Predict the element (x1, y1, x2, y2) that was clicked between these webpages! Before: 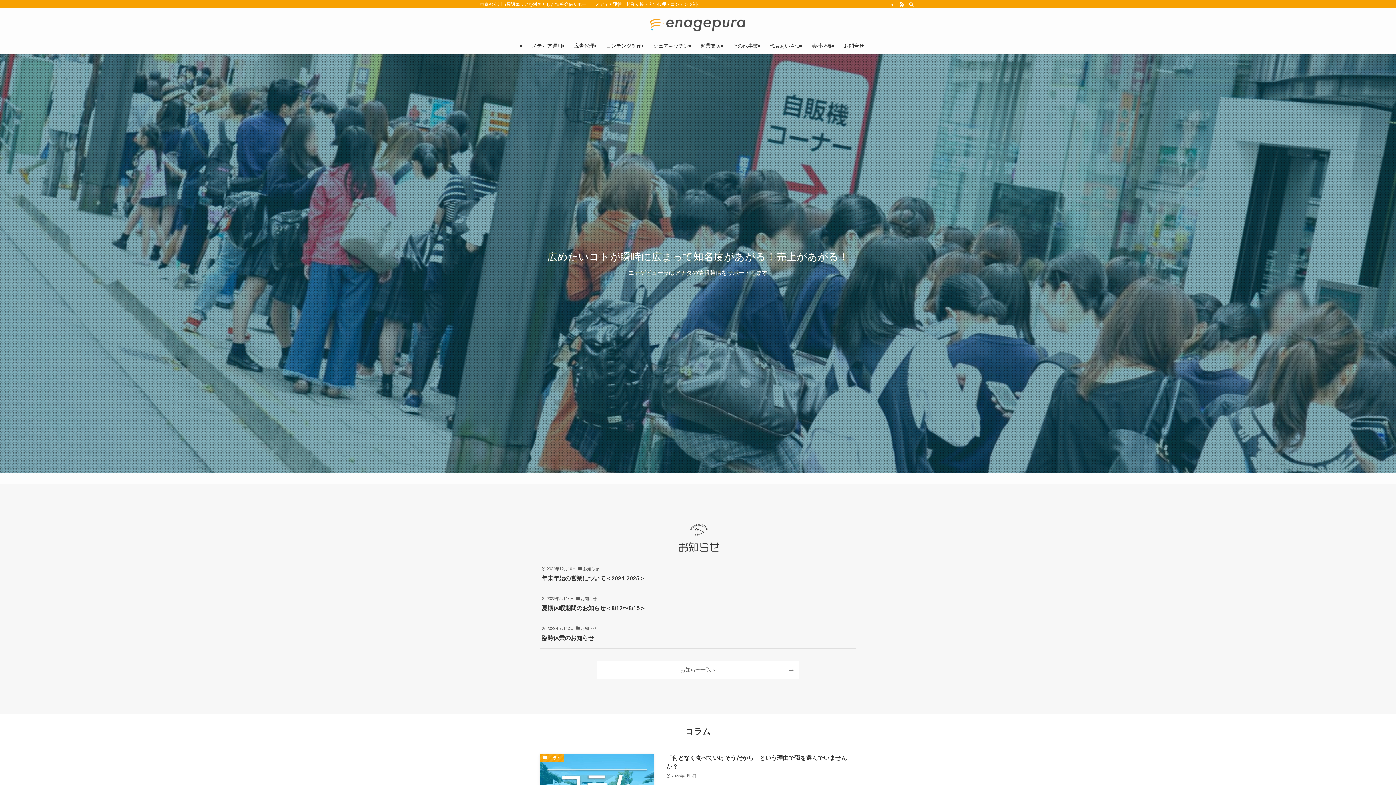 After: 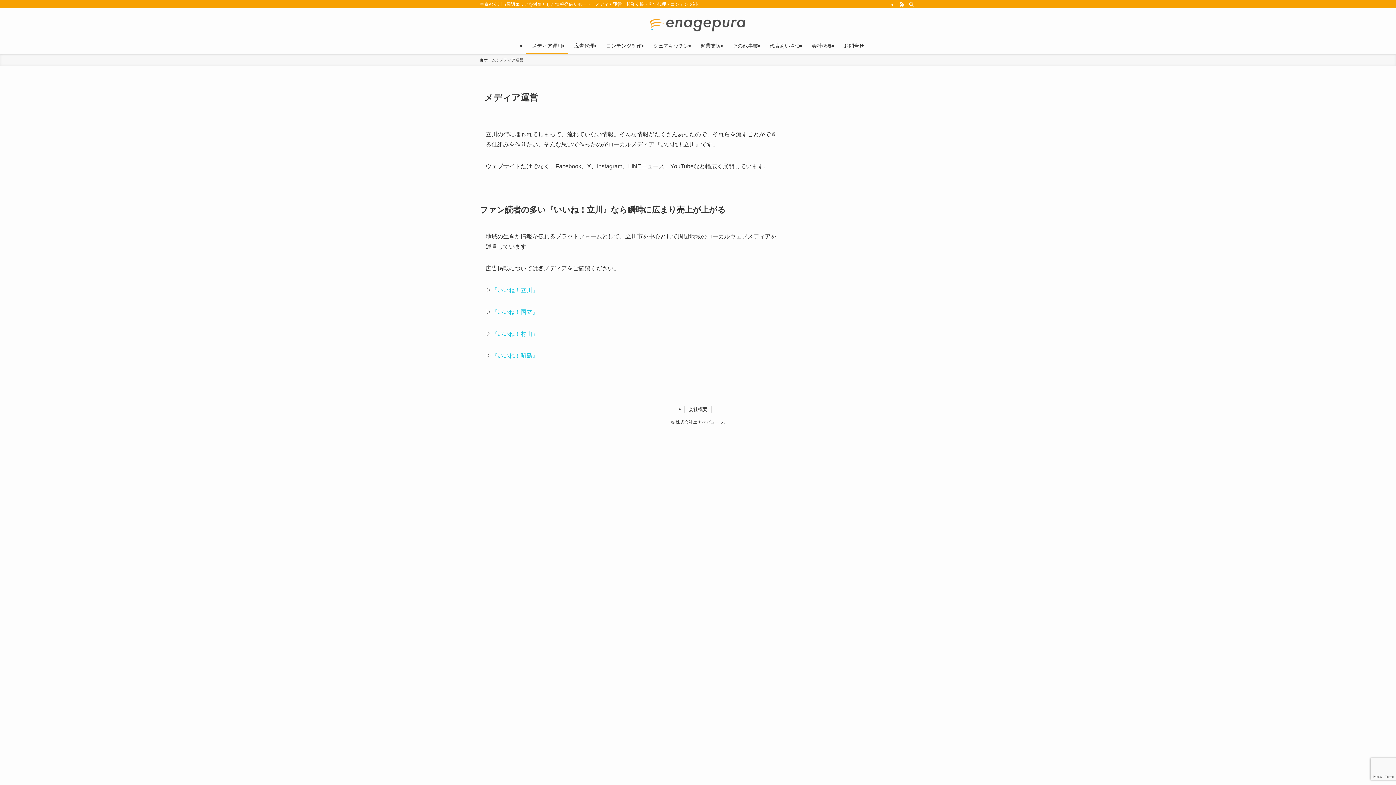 Action: bbox: (526, 37, 568, 54) label: メディア運用